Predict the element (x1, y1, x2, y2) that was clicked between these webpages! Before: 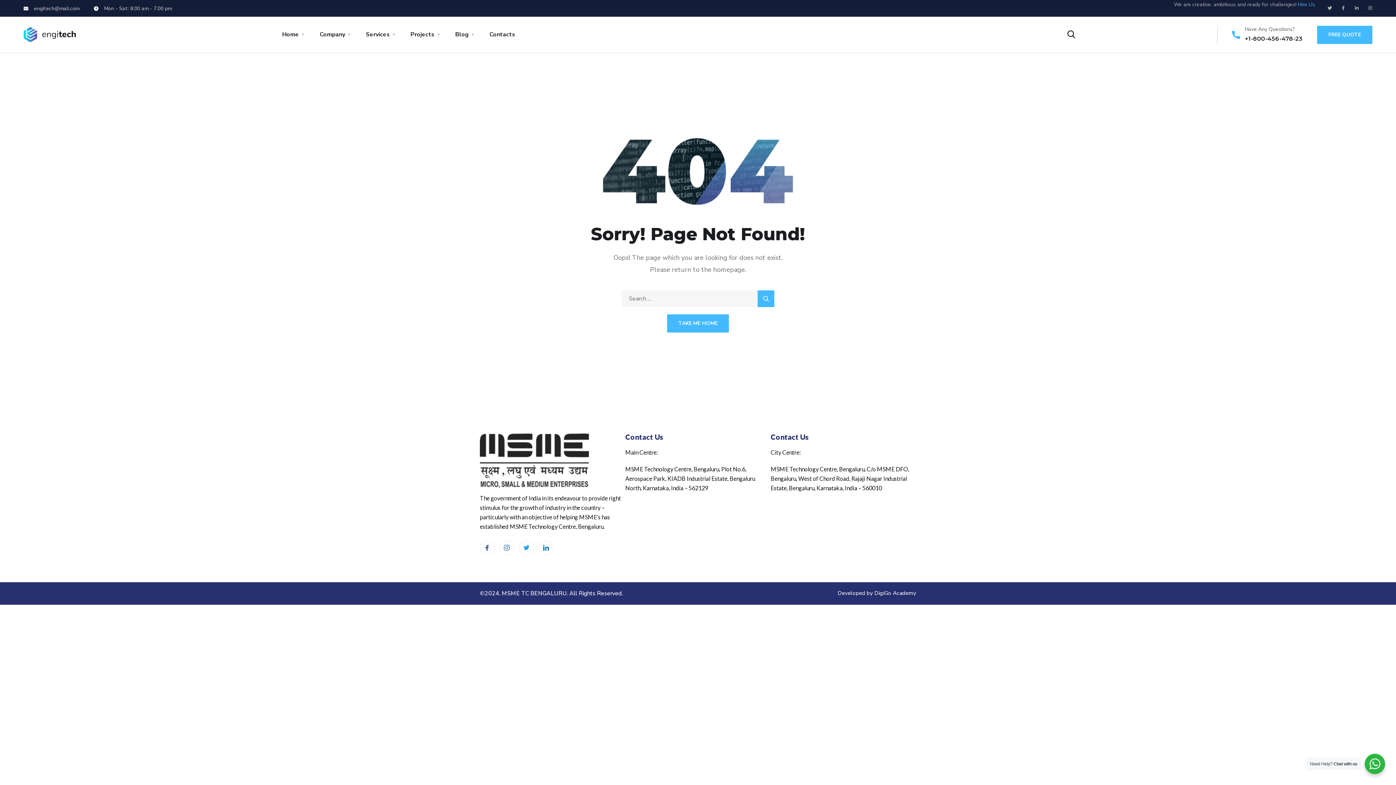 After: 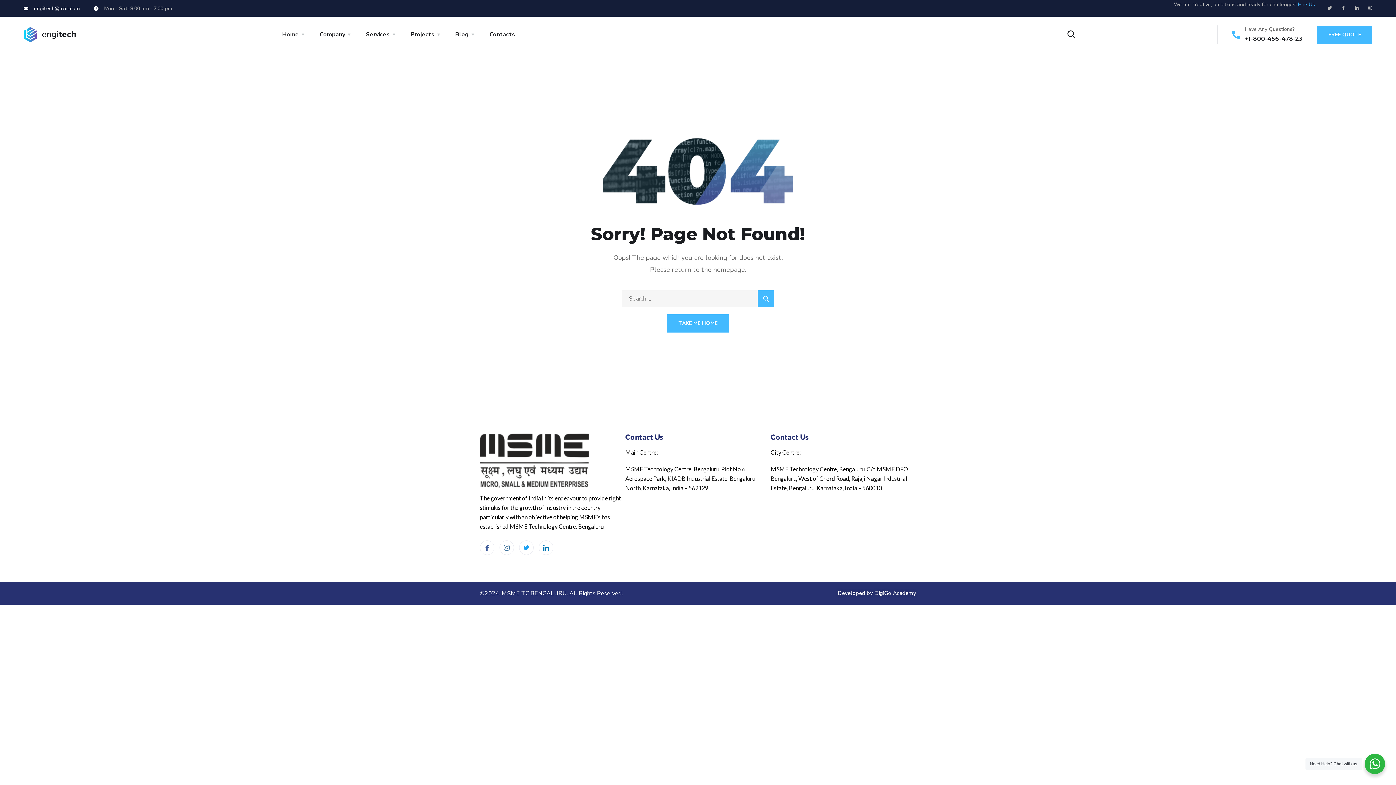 Action: label: engitech@mail.com bbox: (23, 0, 79, 15)